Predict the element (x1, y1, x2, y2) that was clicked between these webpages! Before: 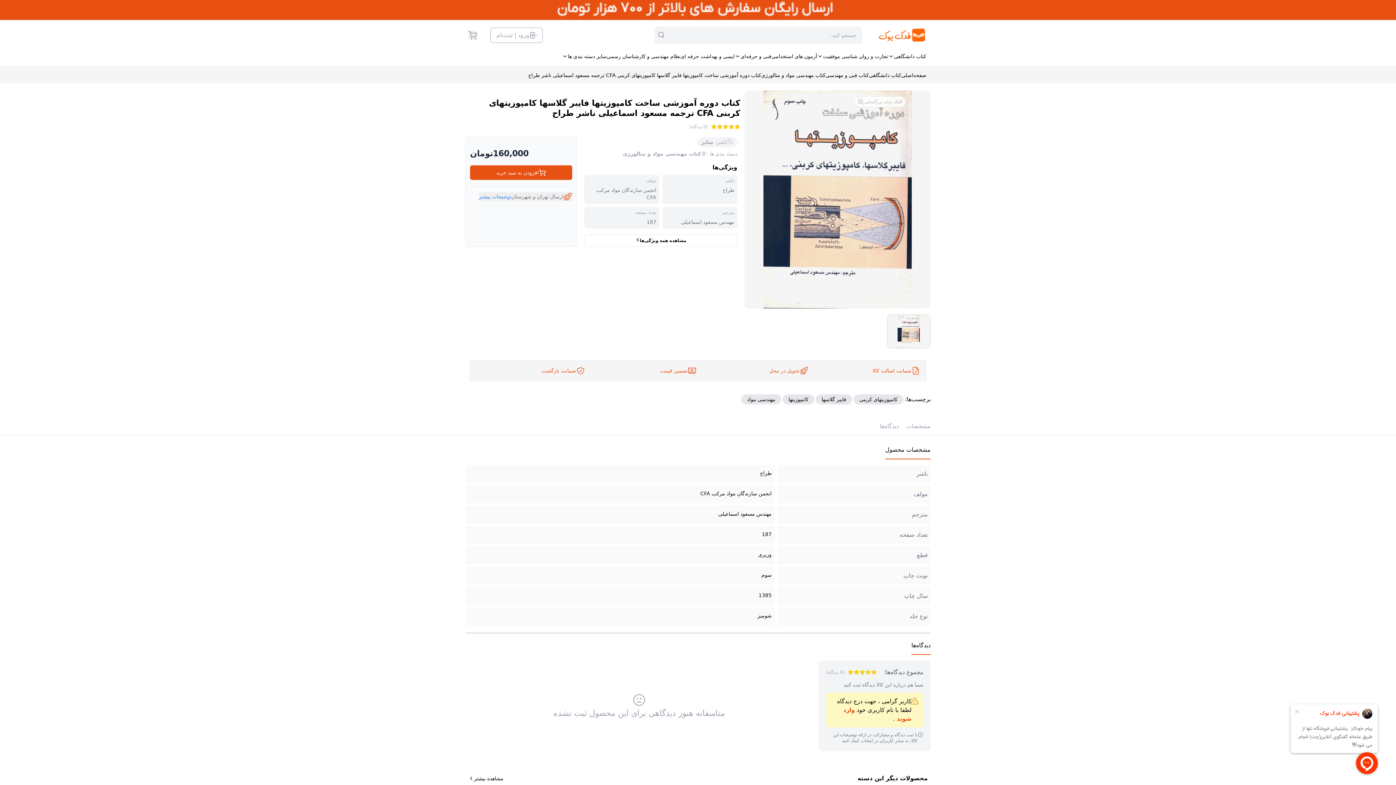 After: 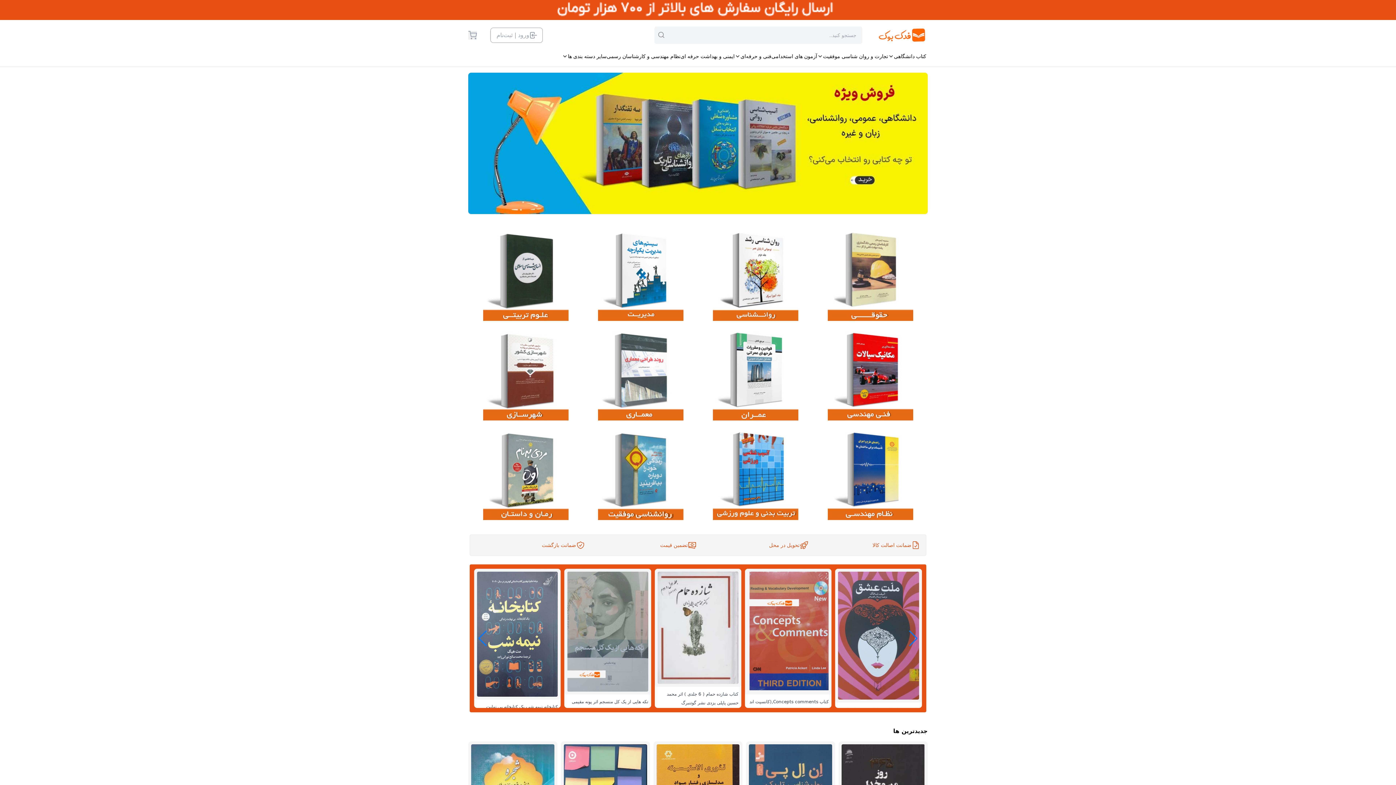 Action: bbox: (862, 25, 928, 44)